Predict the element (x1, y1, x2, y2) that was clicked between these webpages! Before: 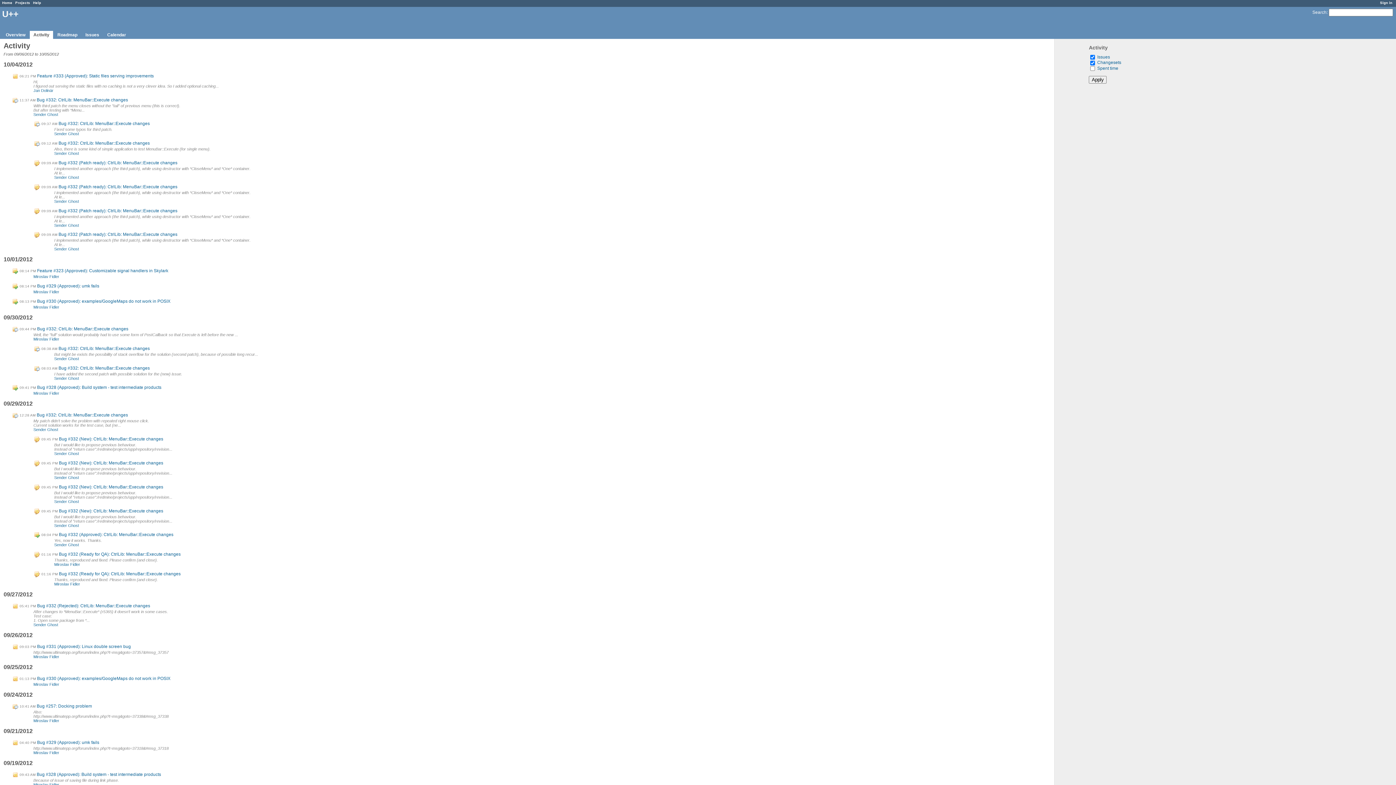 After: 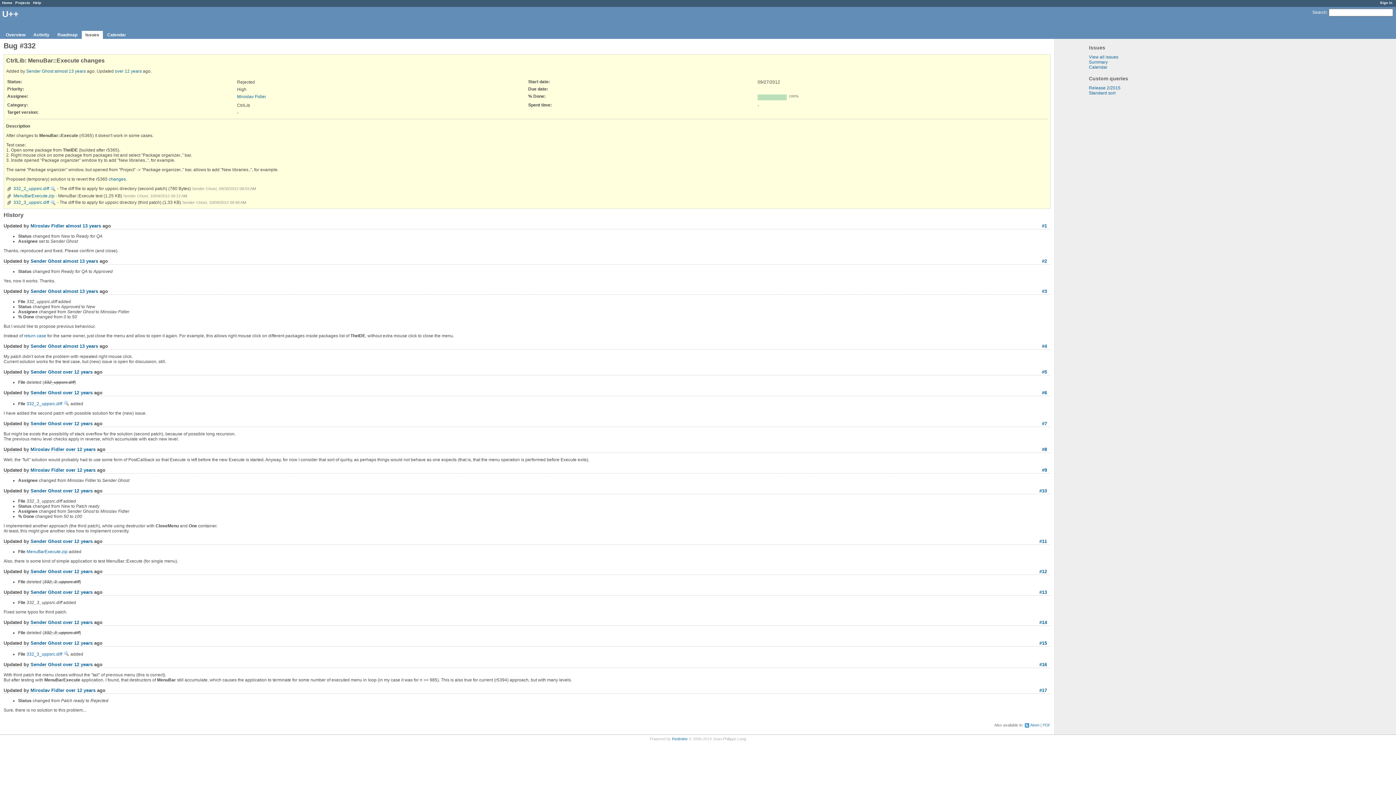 Action: bbox: (58, 365, 149, 370) label: Bug #332: CtrlLib: MenuBar::Execute changes